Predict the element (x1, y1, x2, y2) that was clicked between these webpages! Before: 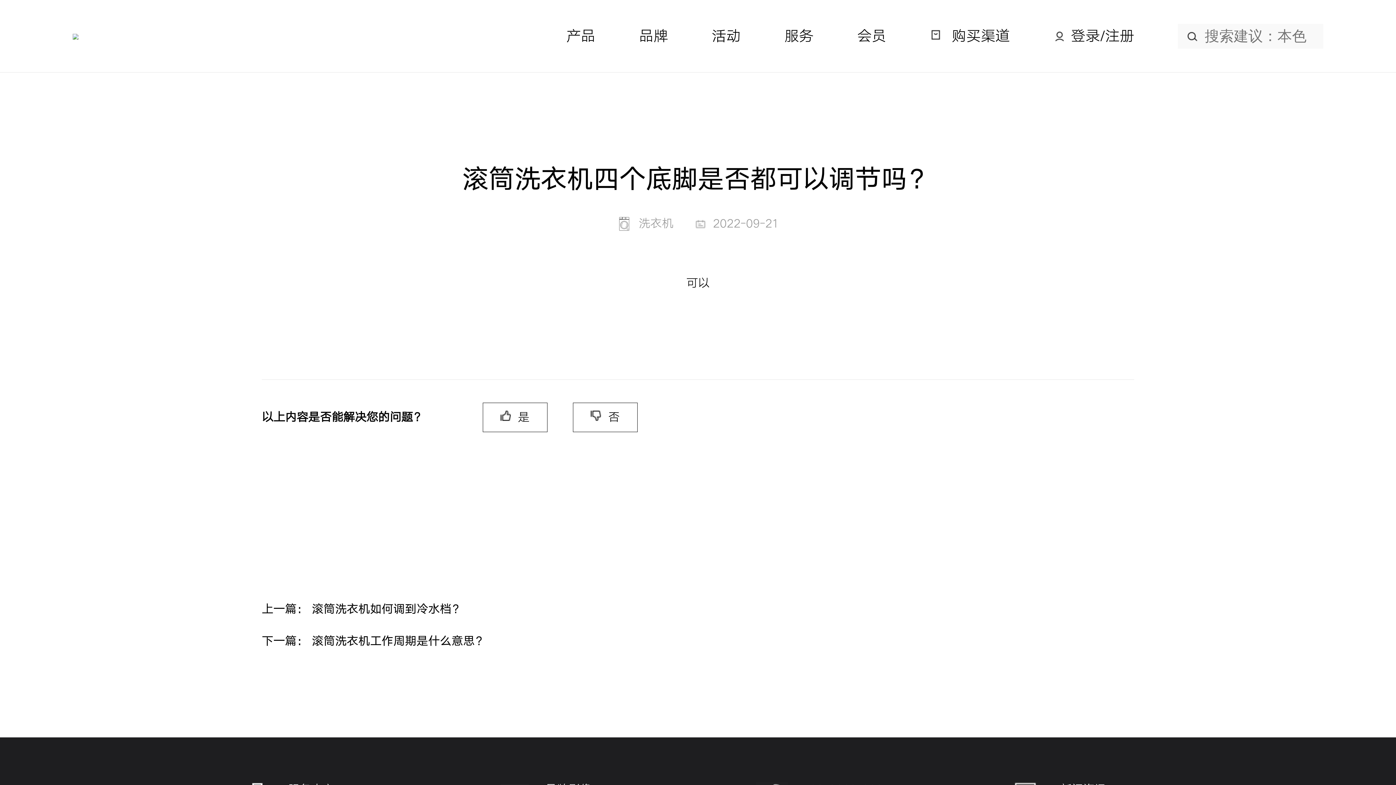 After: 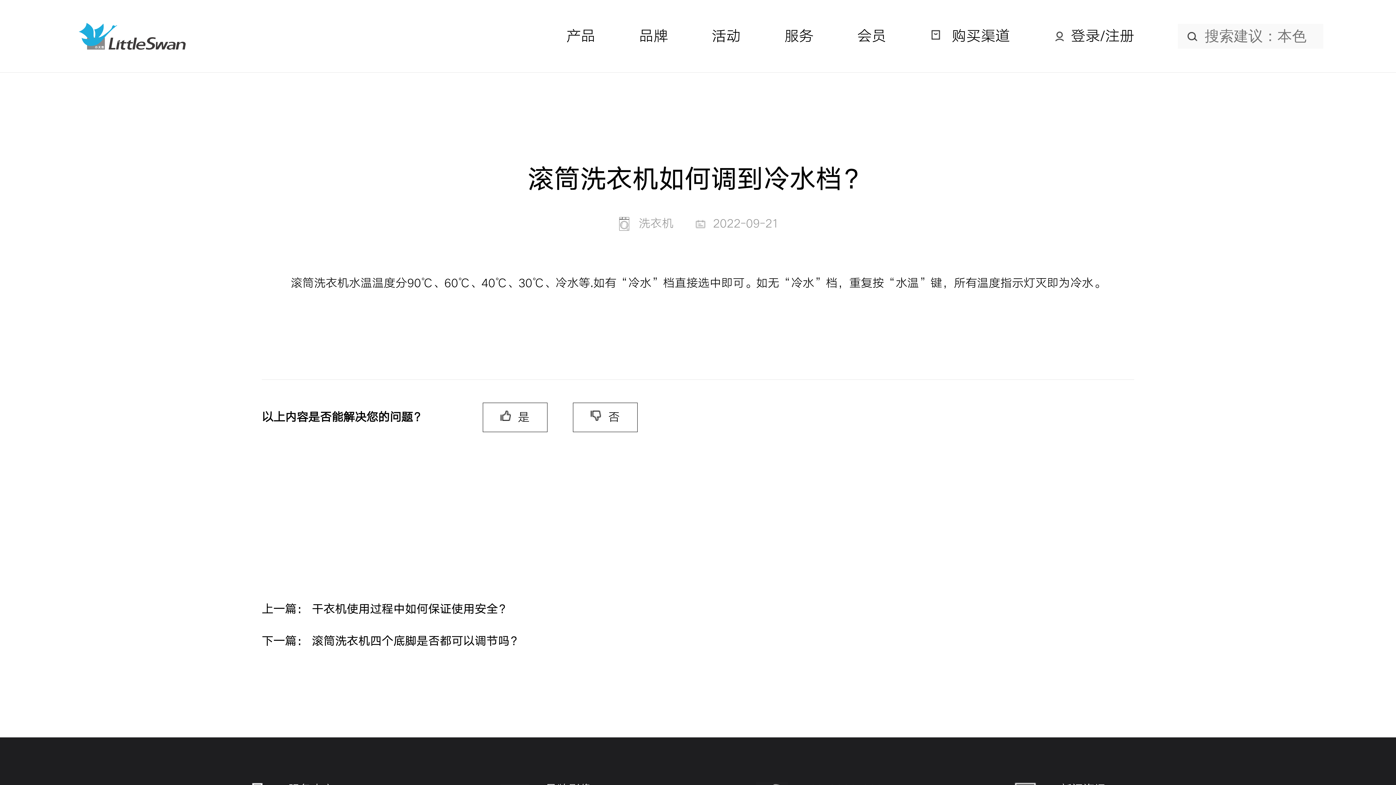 Action: bbox: (261, 602, 463, 616) label: 上一篇： 滚筒洗衣机如何调到冷水档？